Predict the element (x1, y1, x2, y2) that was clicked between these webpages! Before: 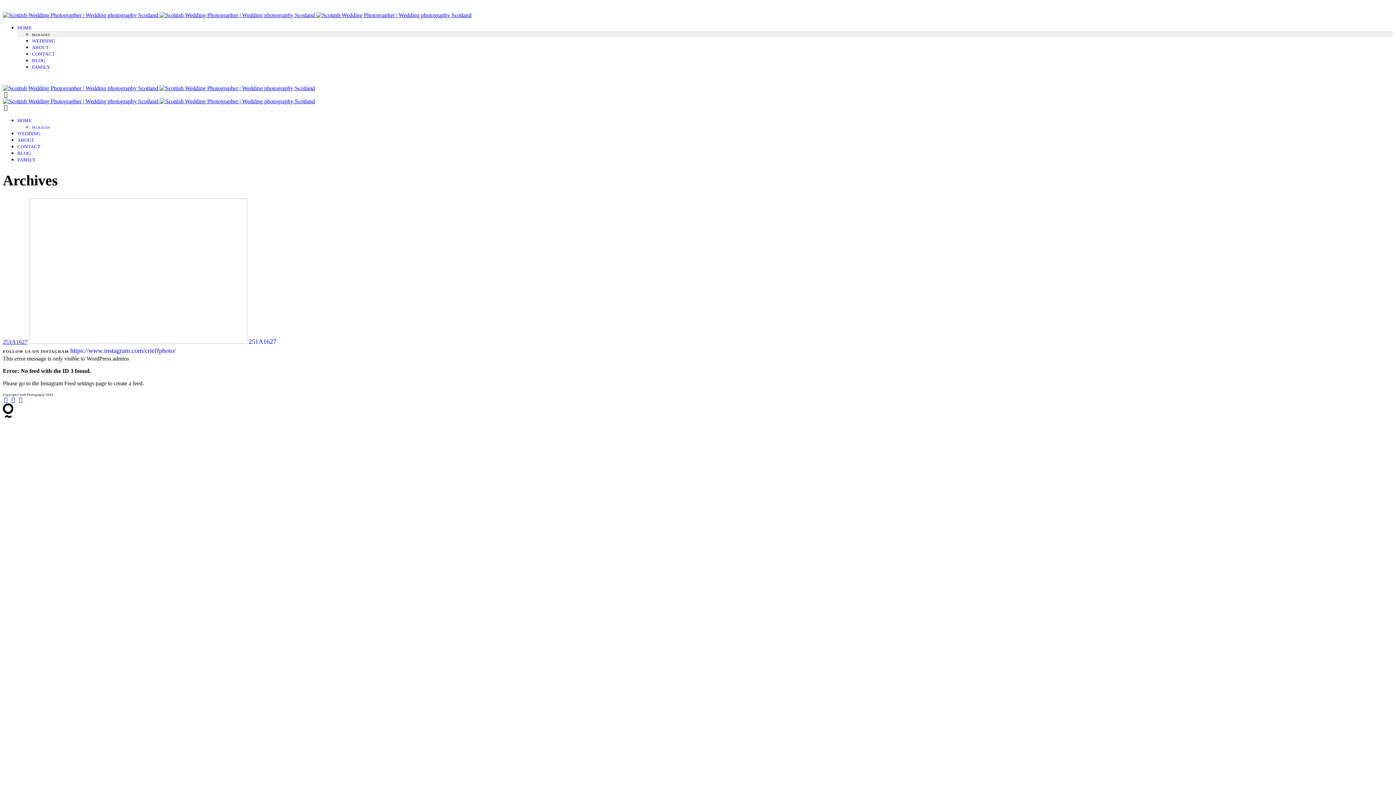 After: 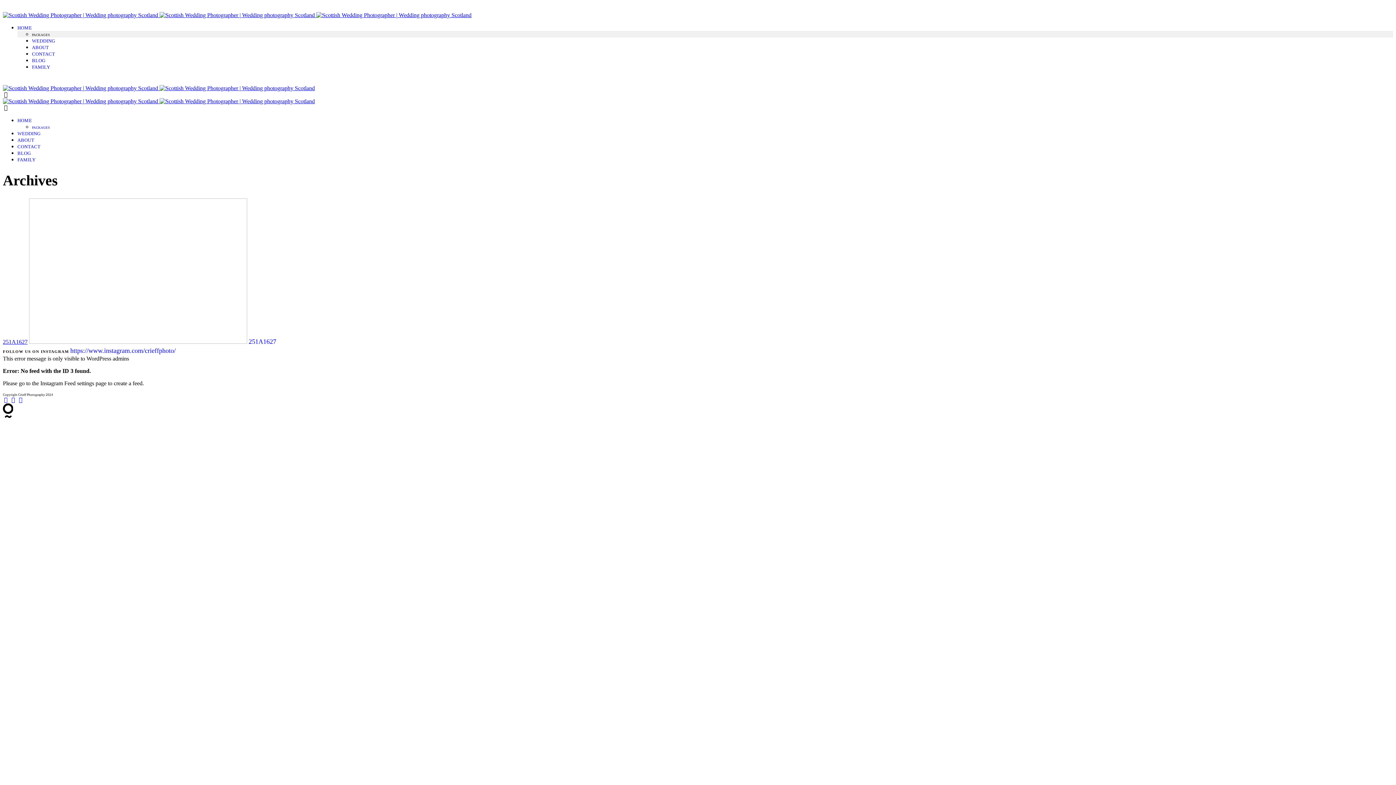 Action: bbox: (2, 396, 8, 403)